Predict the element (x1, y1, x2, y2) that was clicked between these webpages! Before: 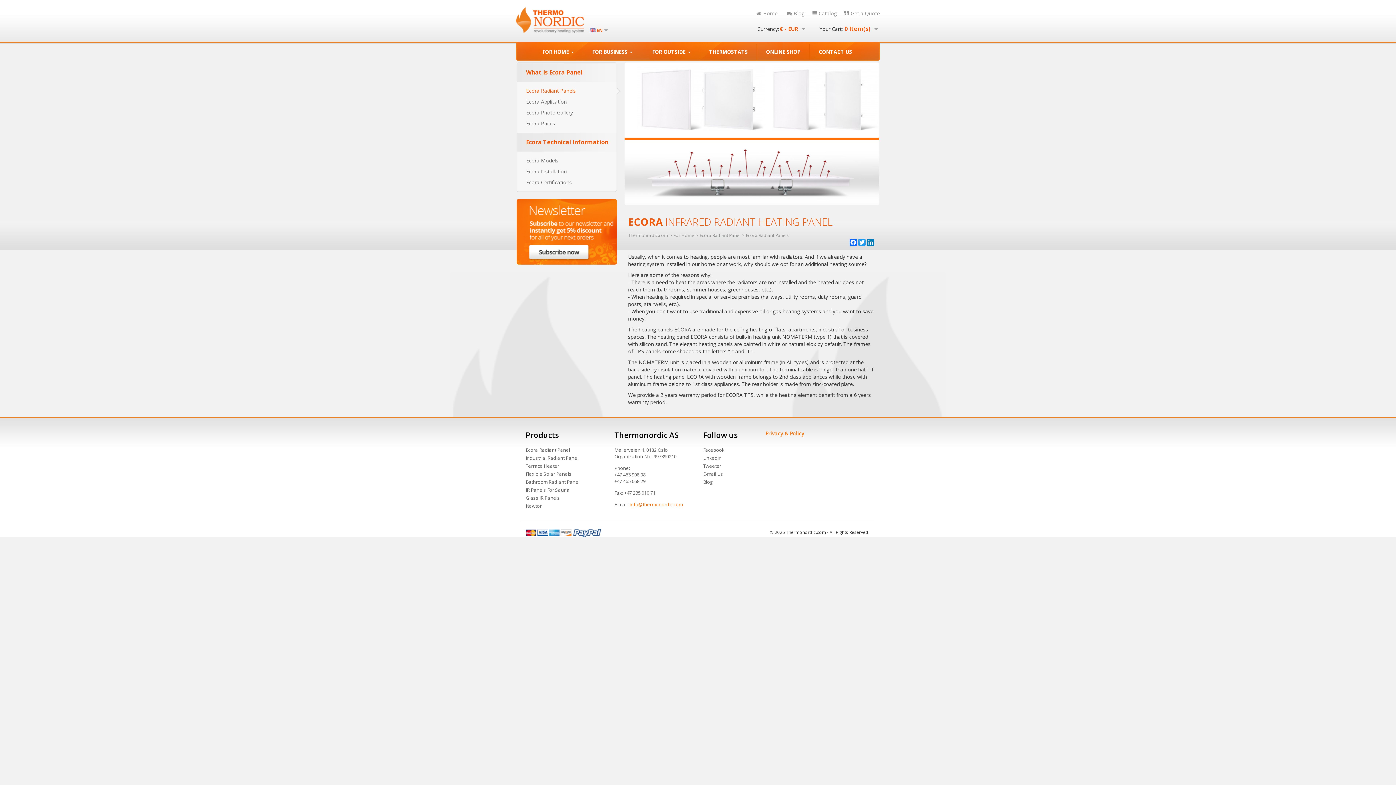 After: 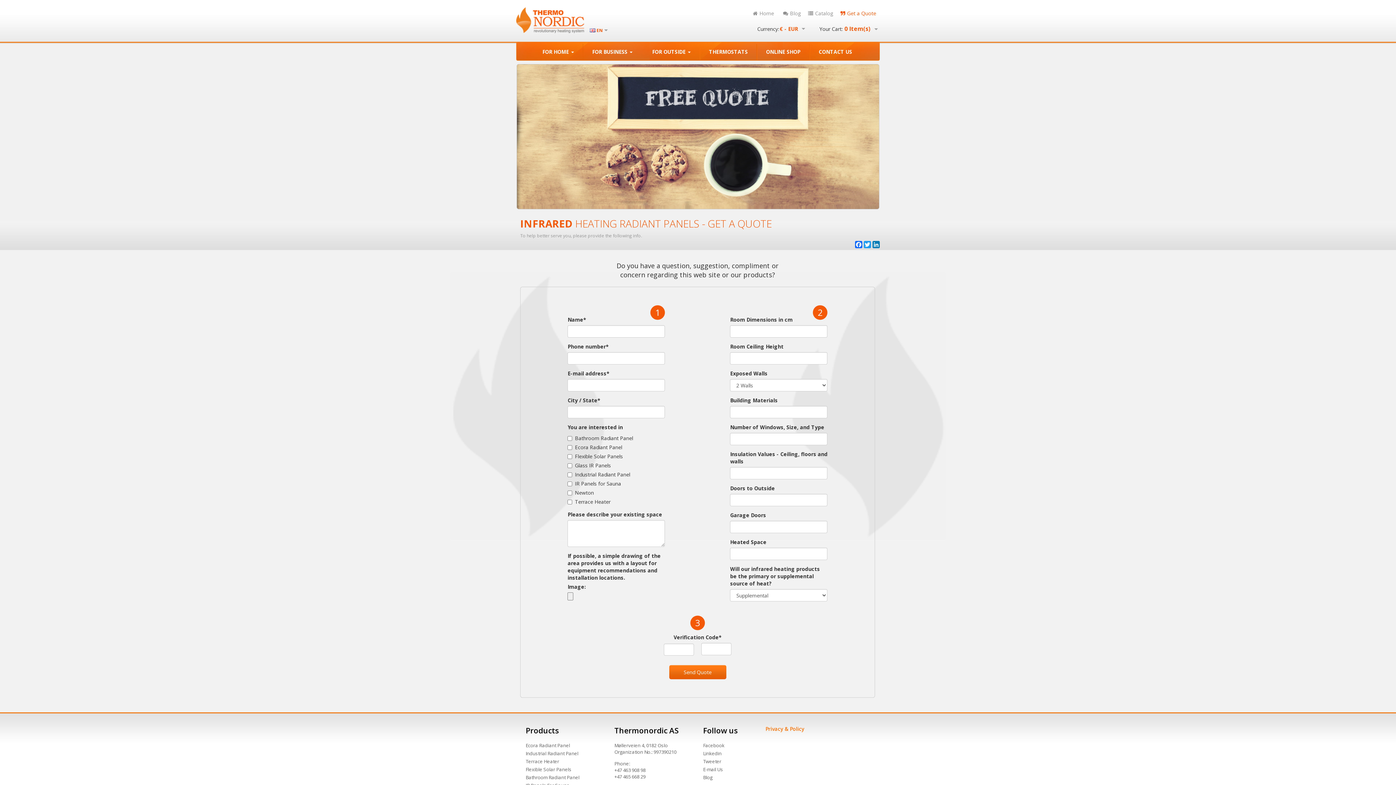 Action: label: Get a Quote bbox: (844, 9, 880, 16)